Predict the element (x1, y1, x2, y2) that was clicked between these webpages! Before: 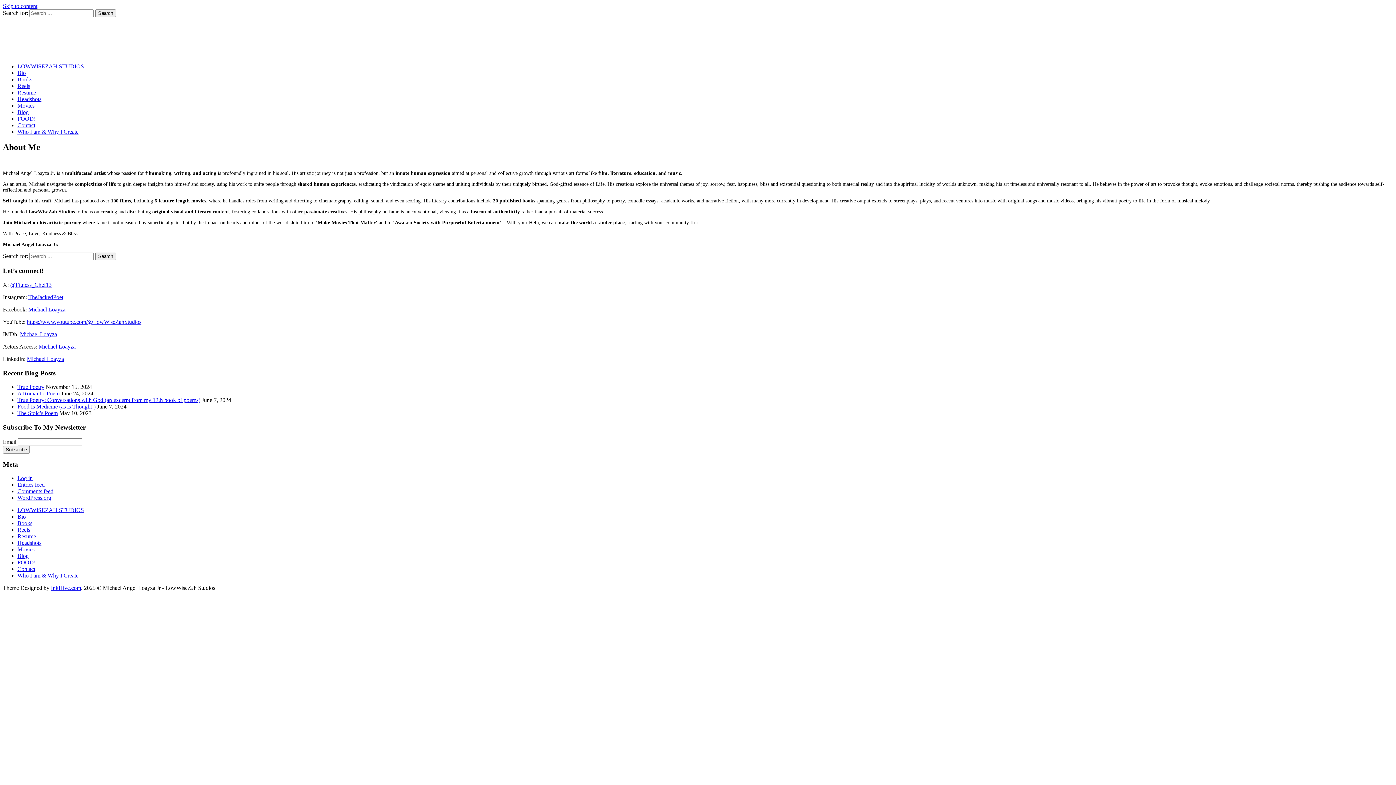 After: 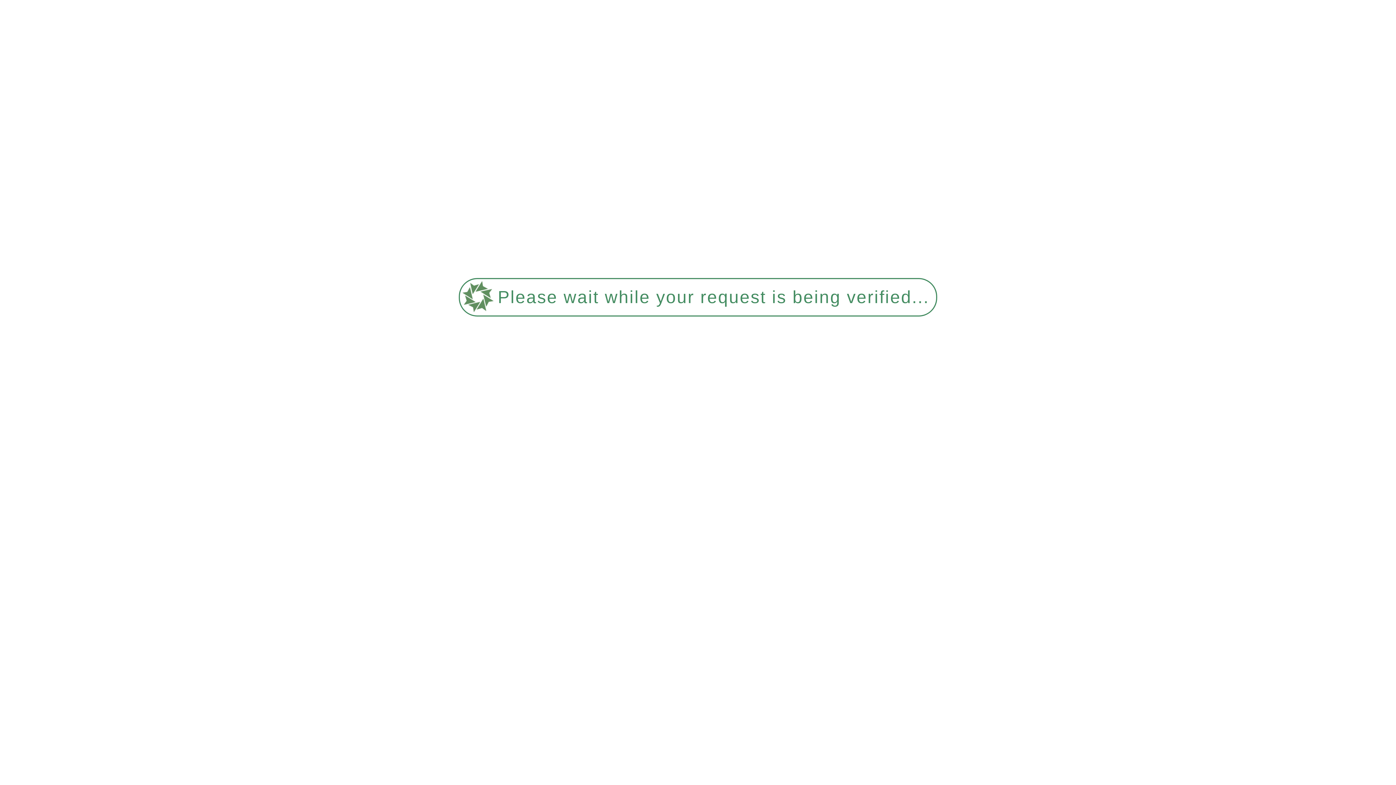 Action: bbox: (17, 390, 59, 396) label: A Romantic Poem